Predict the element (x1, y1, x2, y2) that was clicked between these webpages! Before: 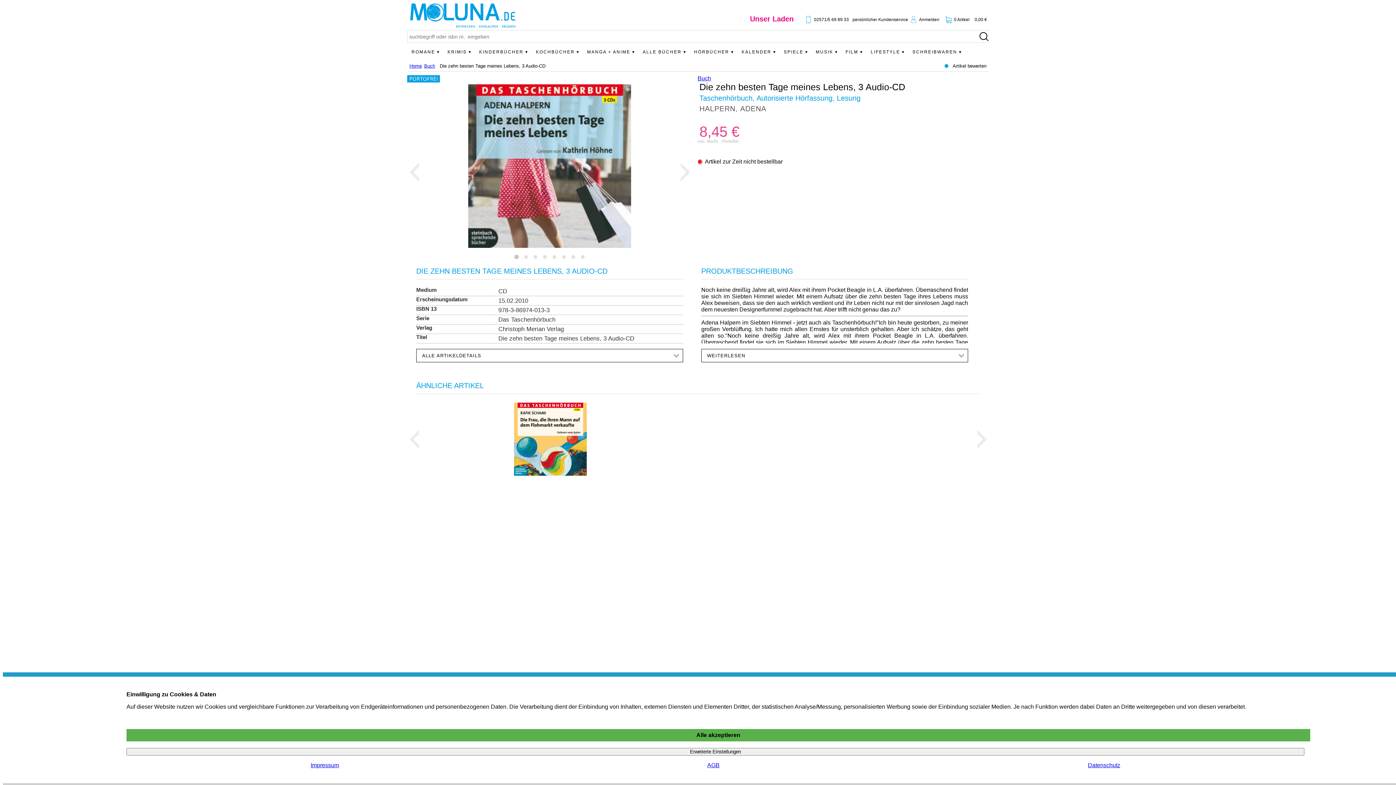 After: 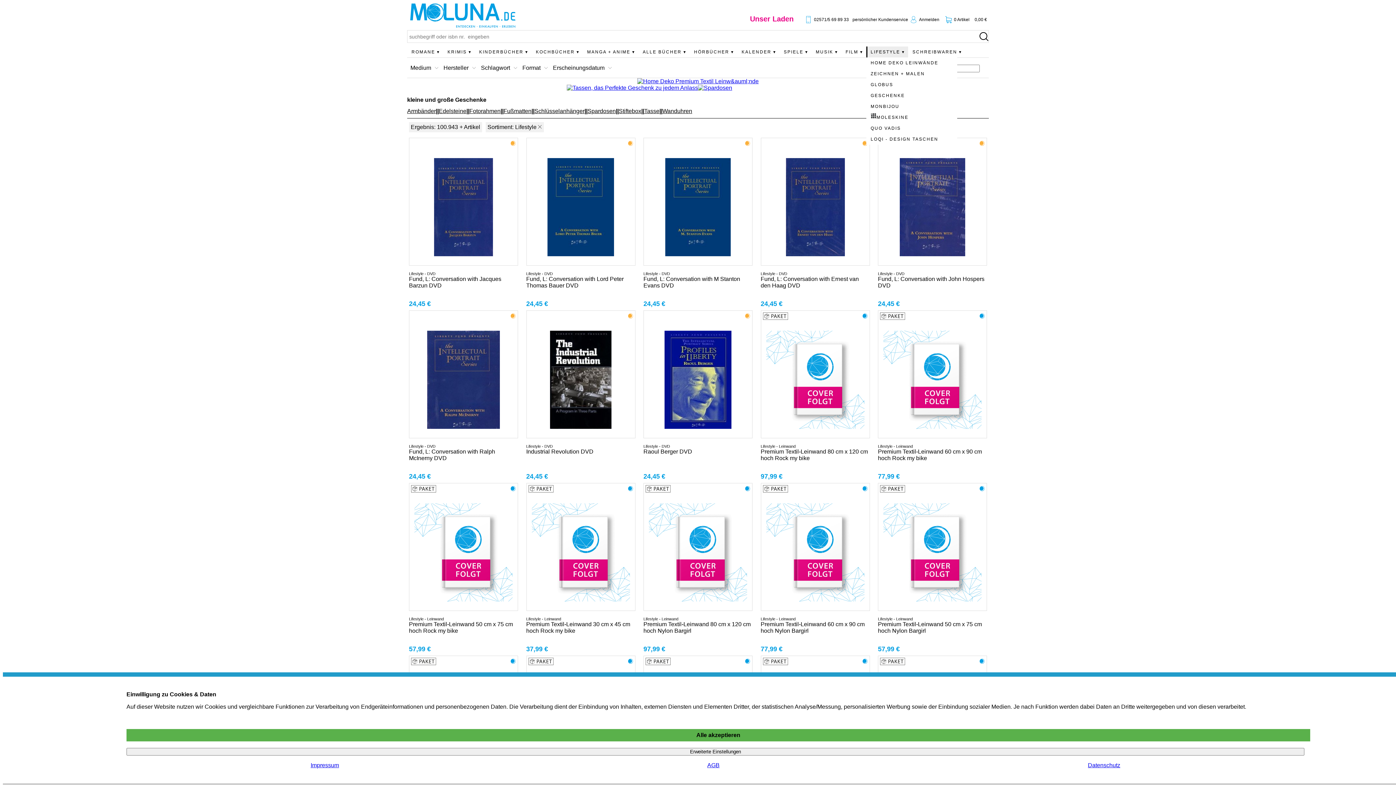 Action: label: LIFESTYLE ▾ bbox: (866, 46, 908, 57)